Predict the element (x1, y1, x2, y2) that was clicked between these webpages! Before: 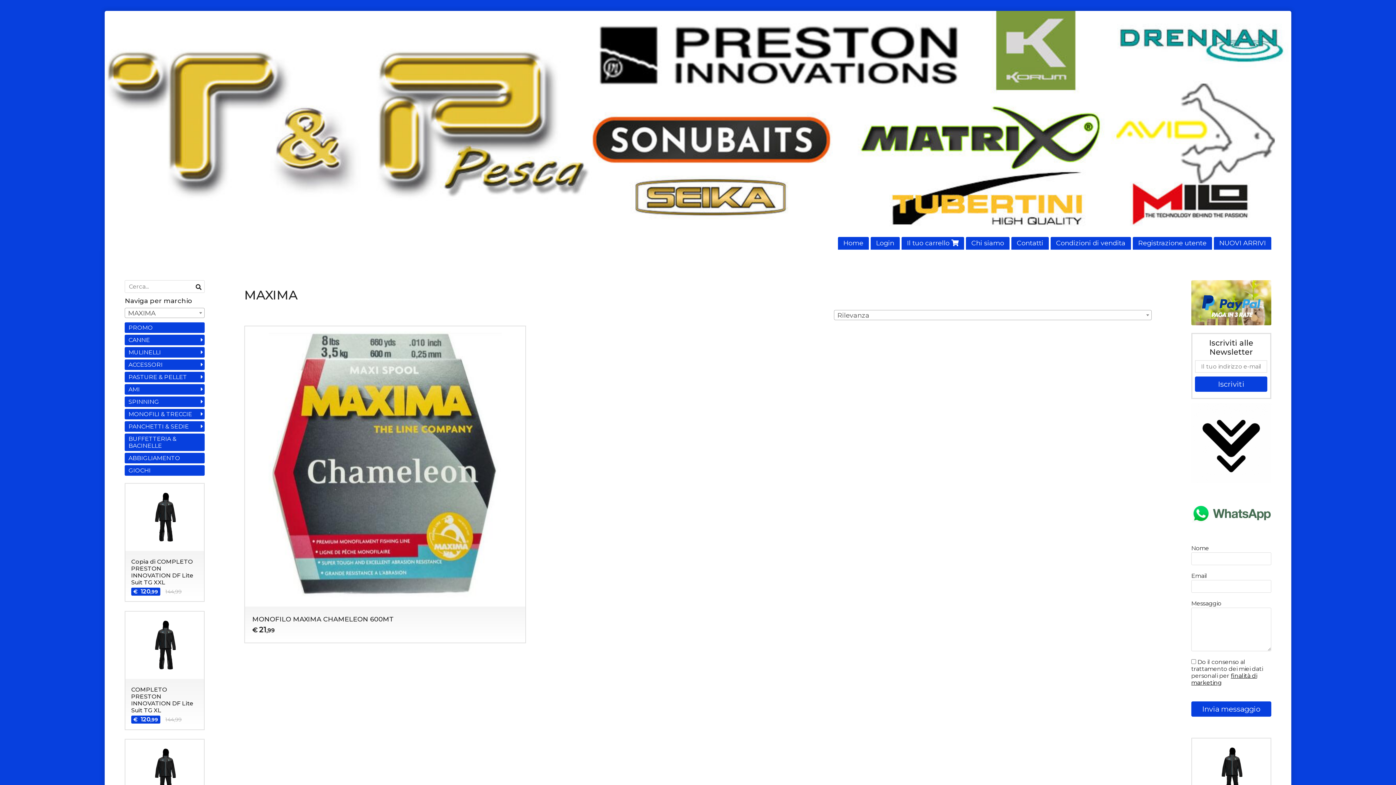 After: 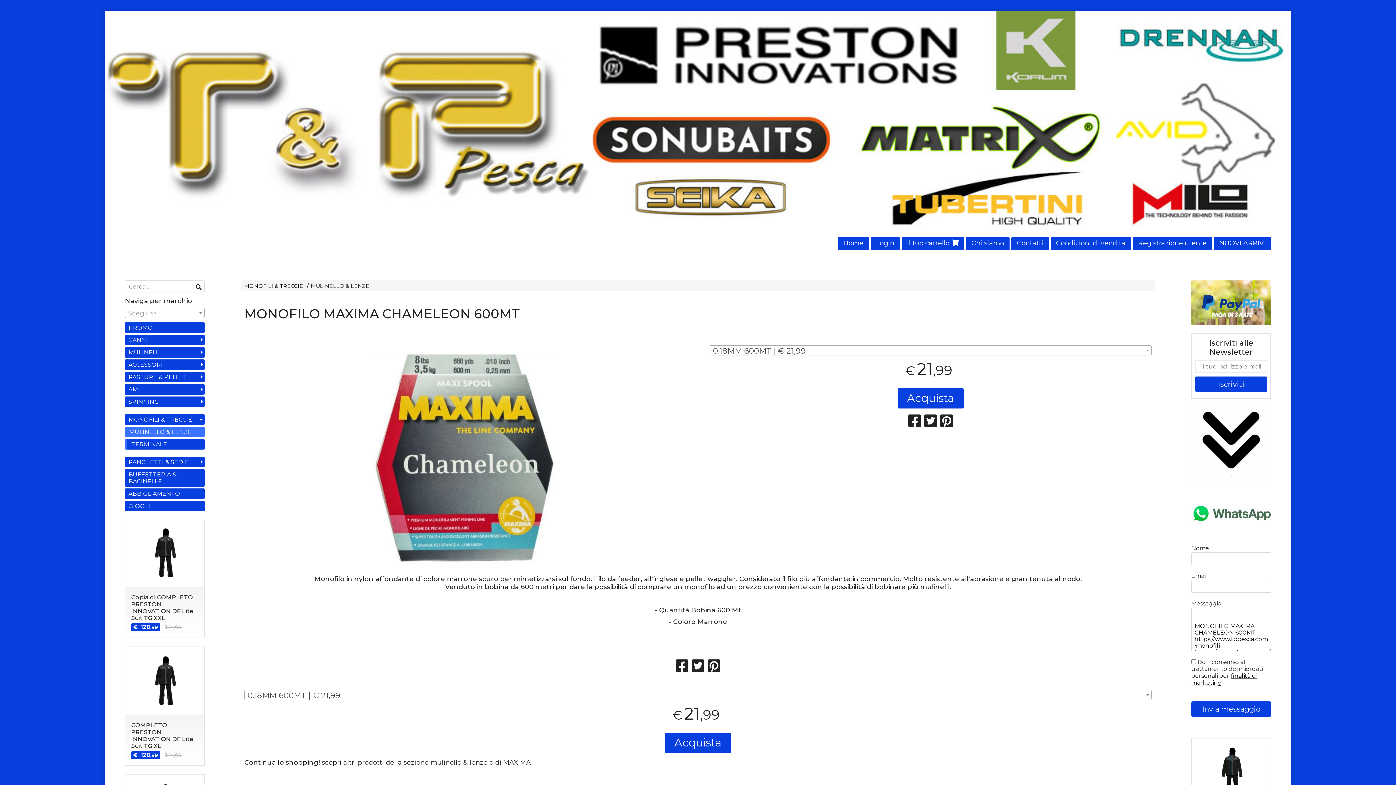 Action: label: MONOFILO MAXIMA CHAMELEON 600MT
€21,99 bbox: (244, 325, 526, 643)